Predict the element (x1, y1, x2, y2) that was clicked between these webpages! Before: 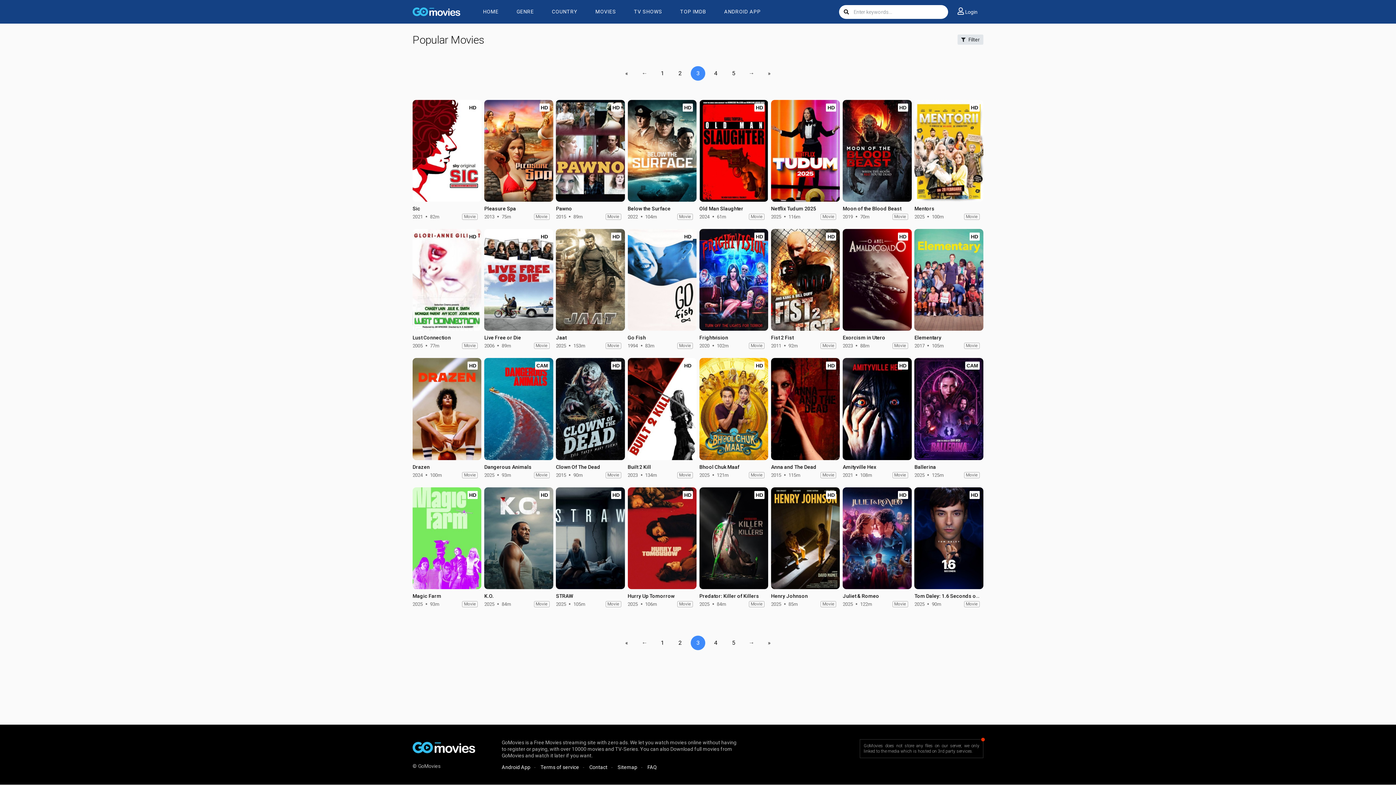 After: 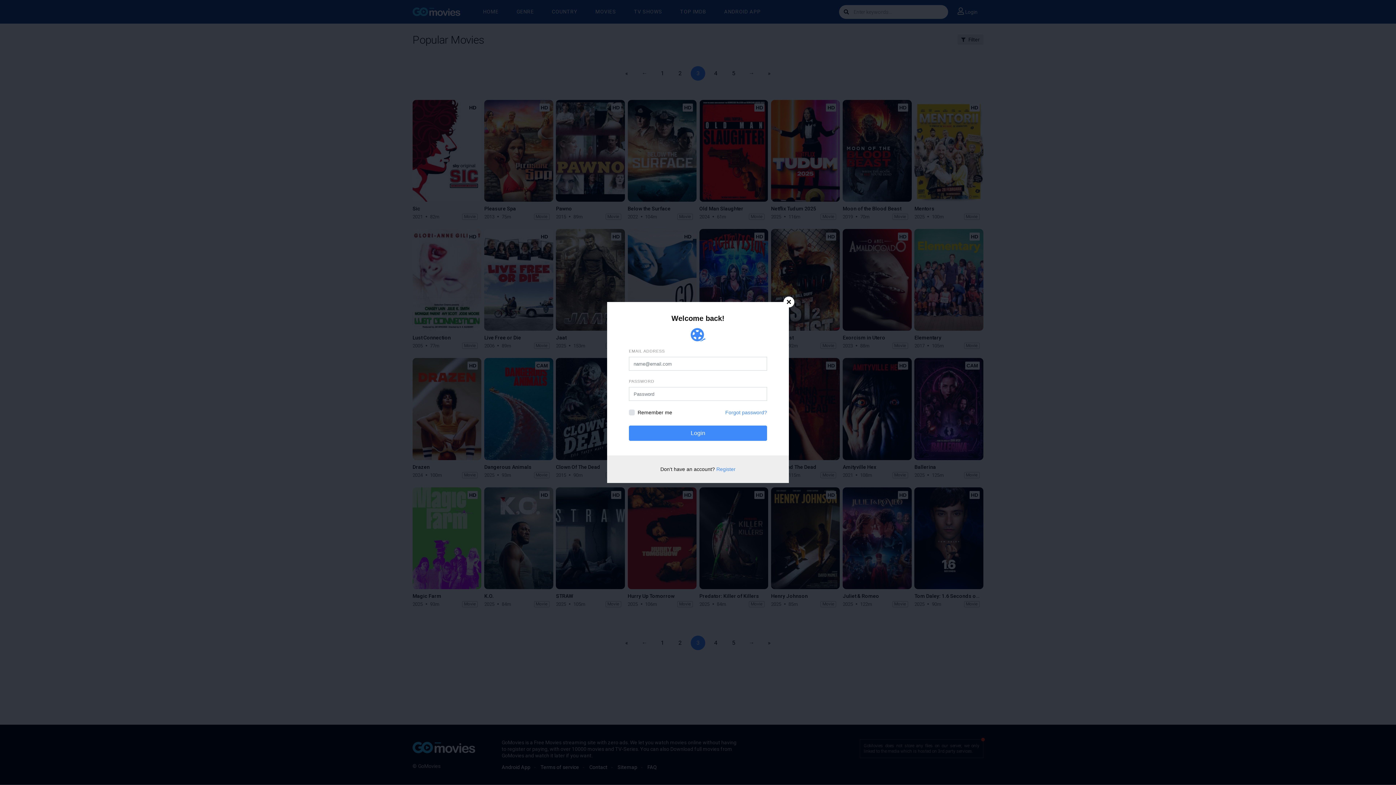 Action: label:  Login bbox: (952, 3, 983, 20)